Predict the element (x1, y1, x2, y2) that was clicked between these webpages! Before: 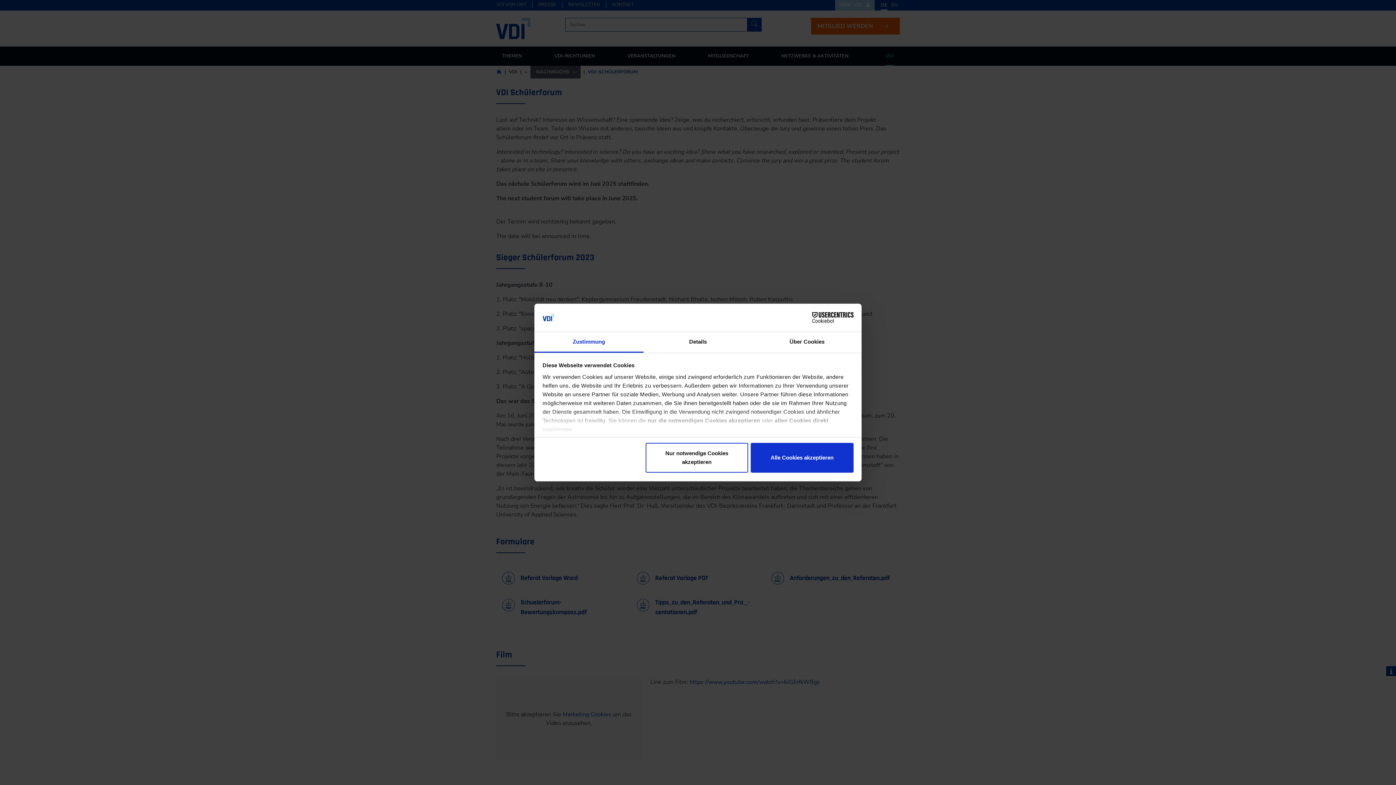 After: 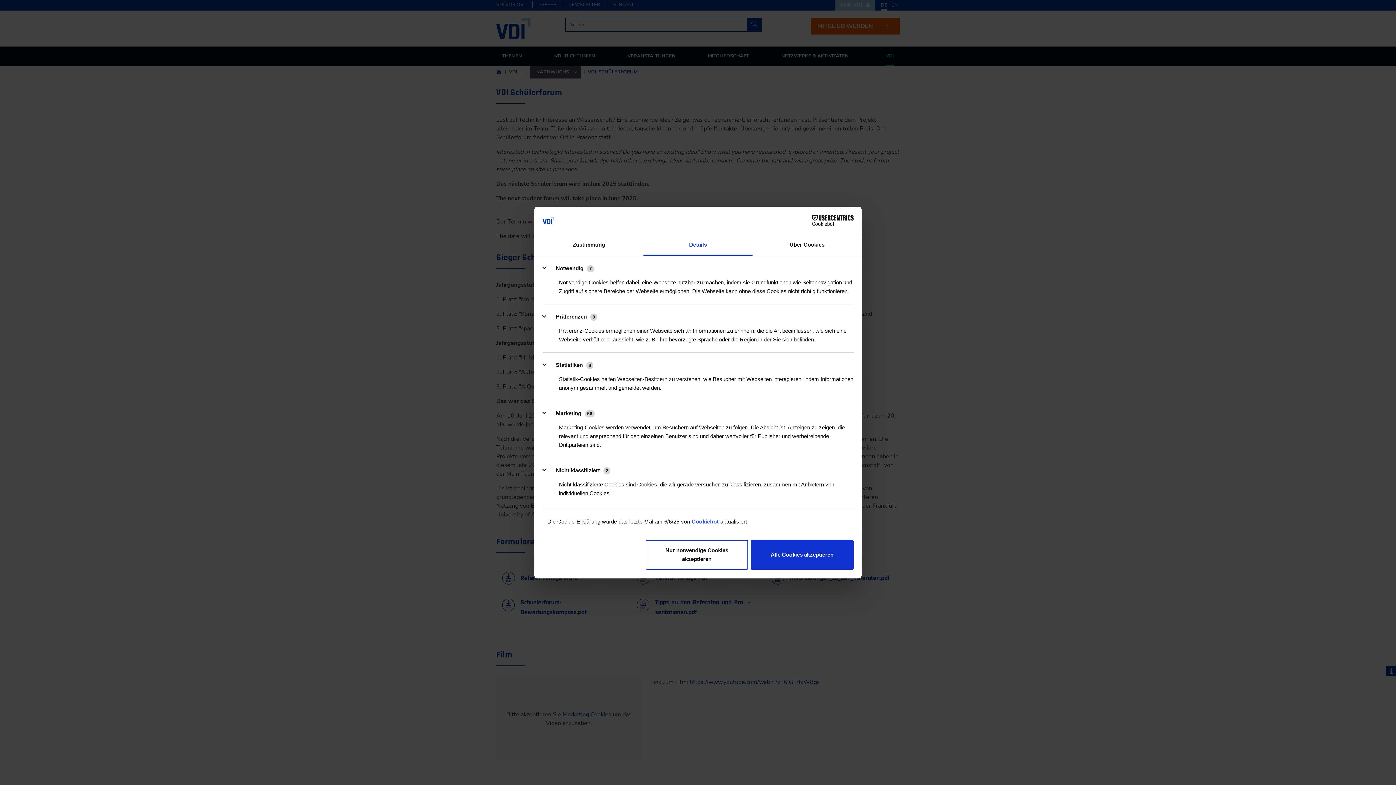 Action: bbox: (643, 332, 752, 352) label: Details